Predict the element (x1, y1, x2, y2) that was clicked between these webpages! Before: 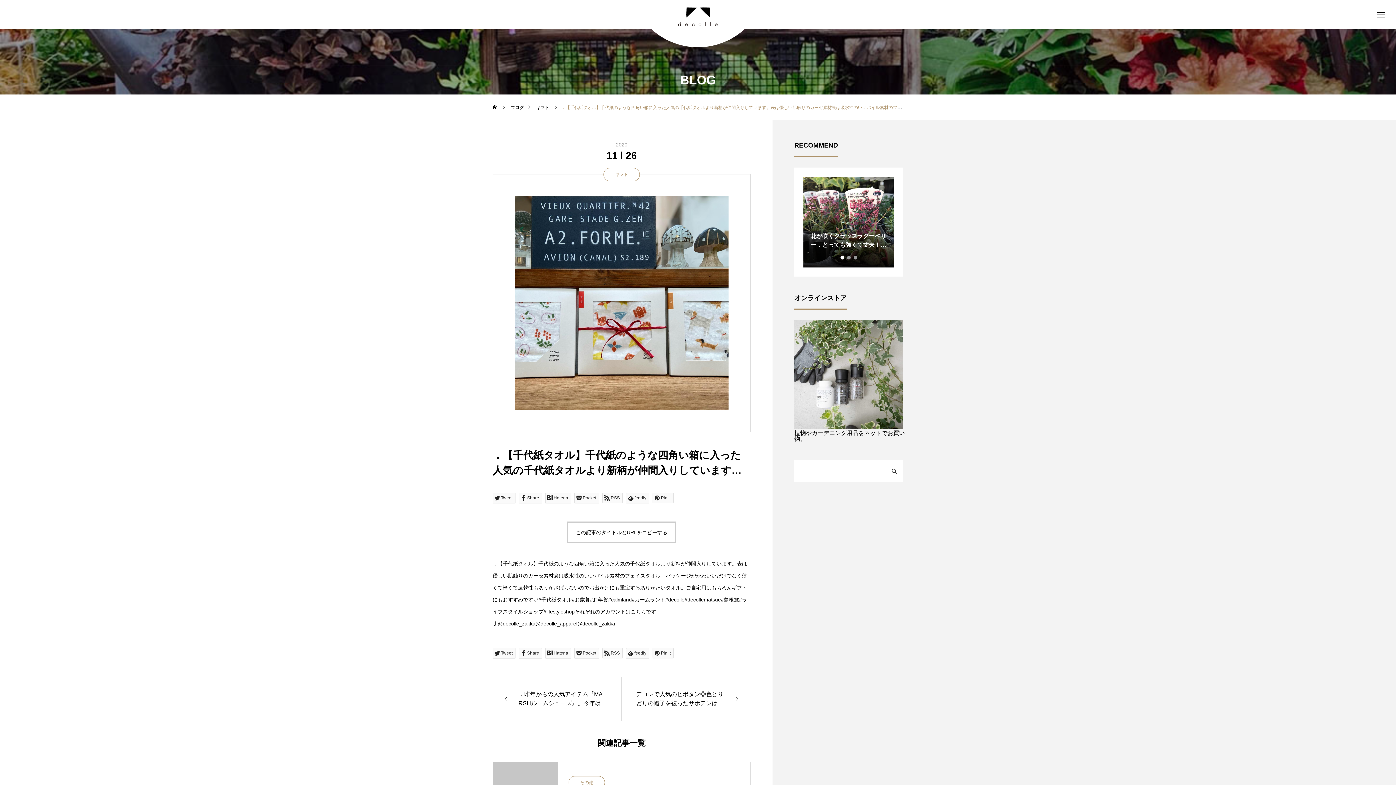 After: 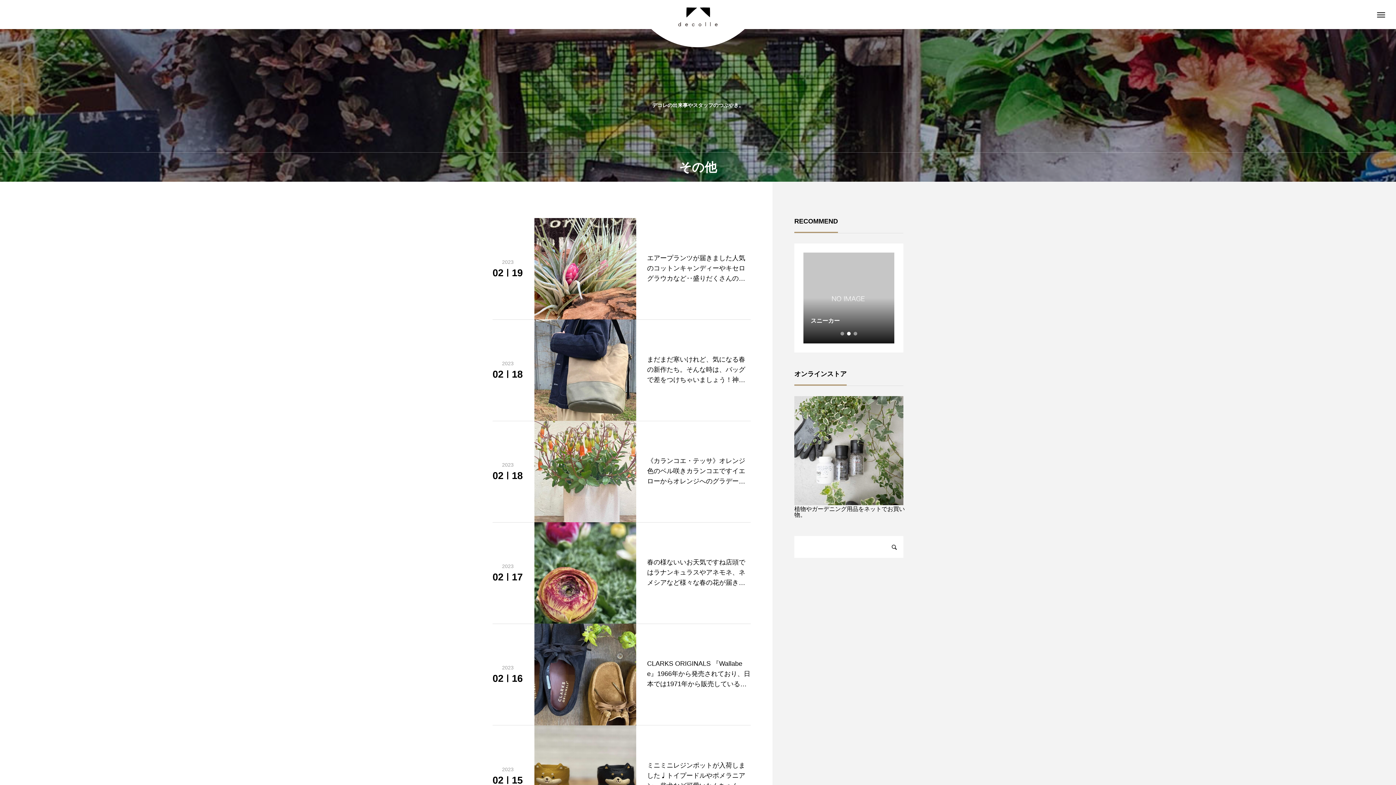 Action: bbox: (568, 776, 605, 789) label: その他